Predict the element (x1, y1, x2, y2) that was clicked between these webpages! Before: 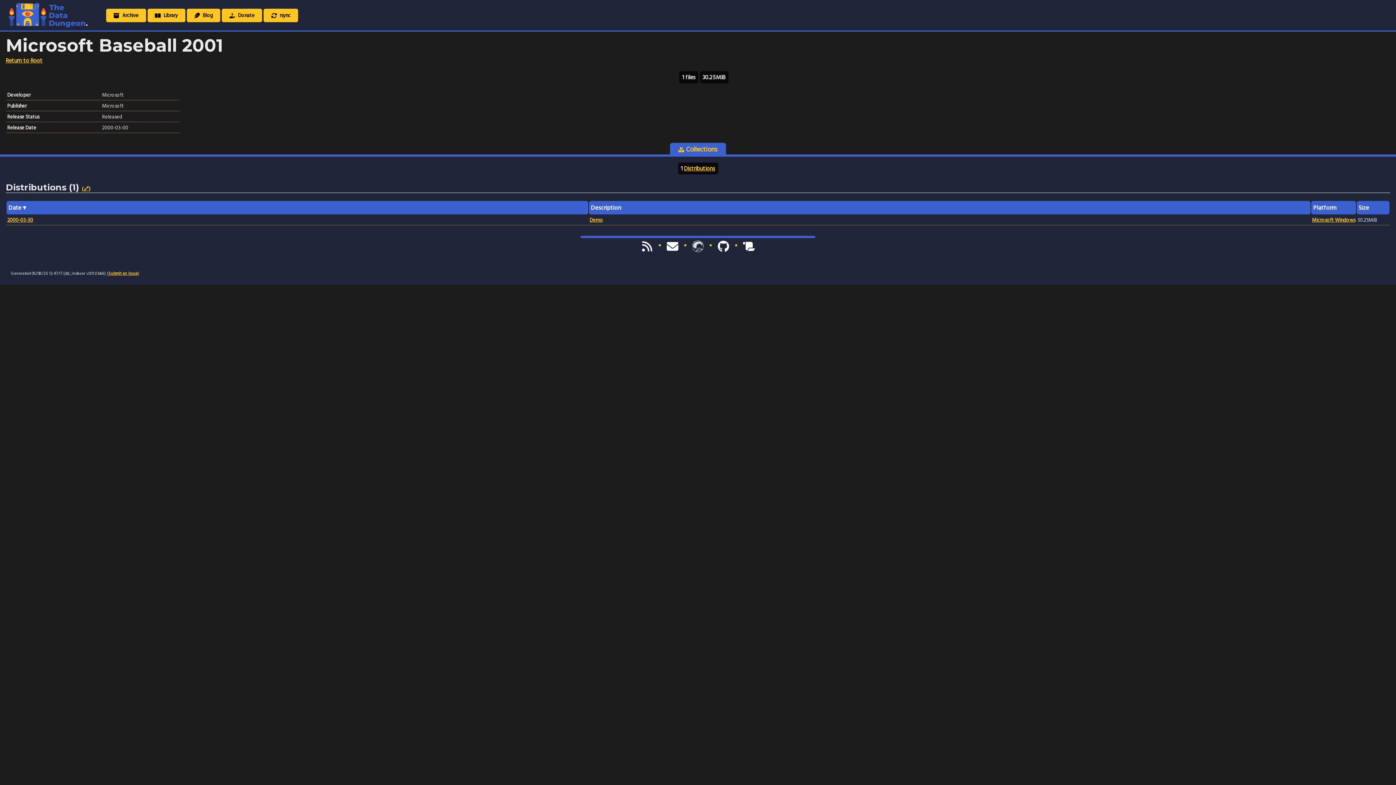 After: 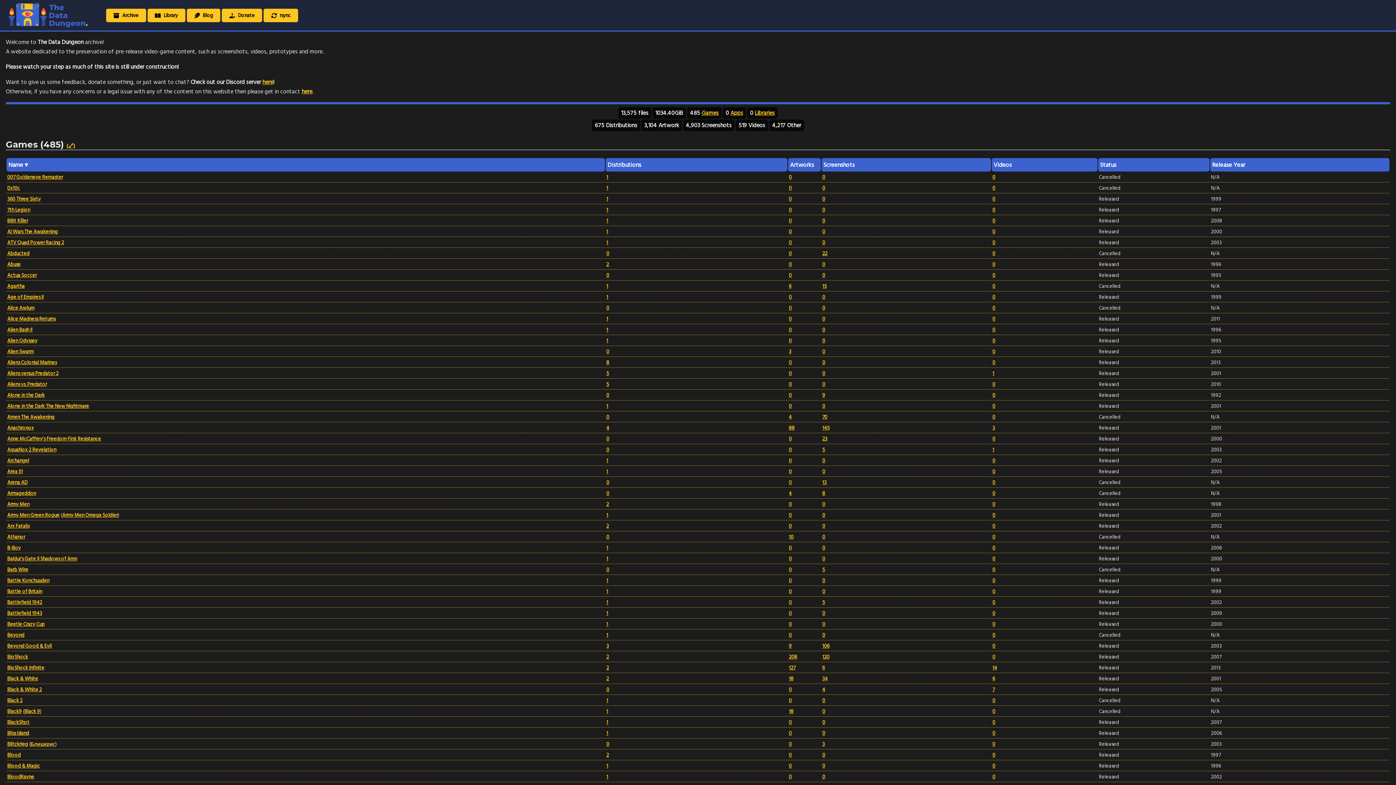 Action: label:  Archive bbox: (106, 8, 146, 22)